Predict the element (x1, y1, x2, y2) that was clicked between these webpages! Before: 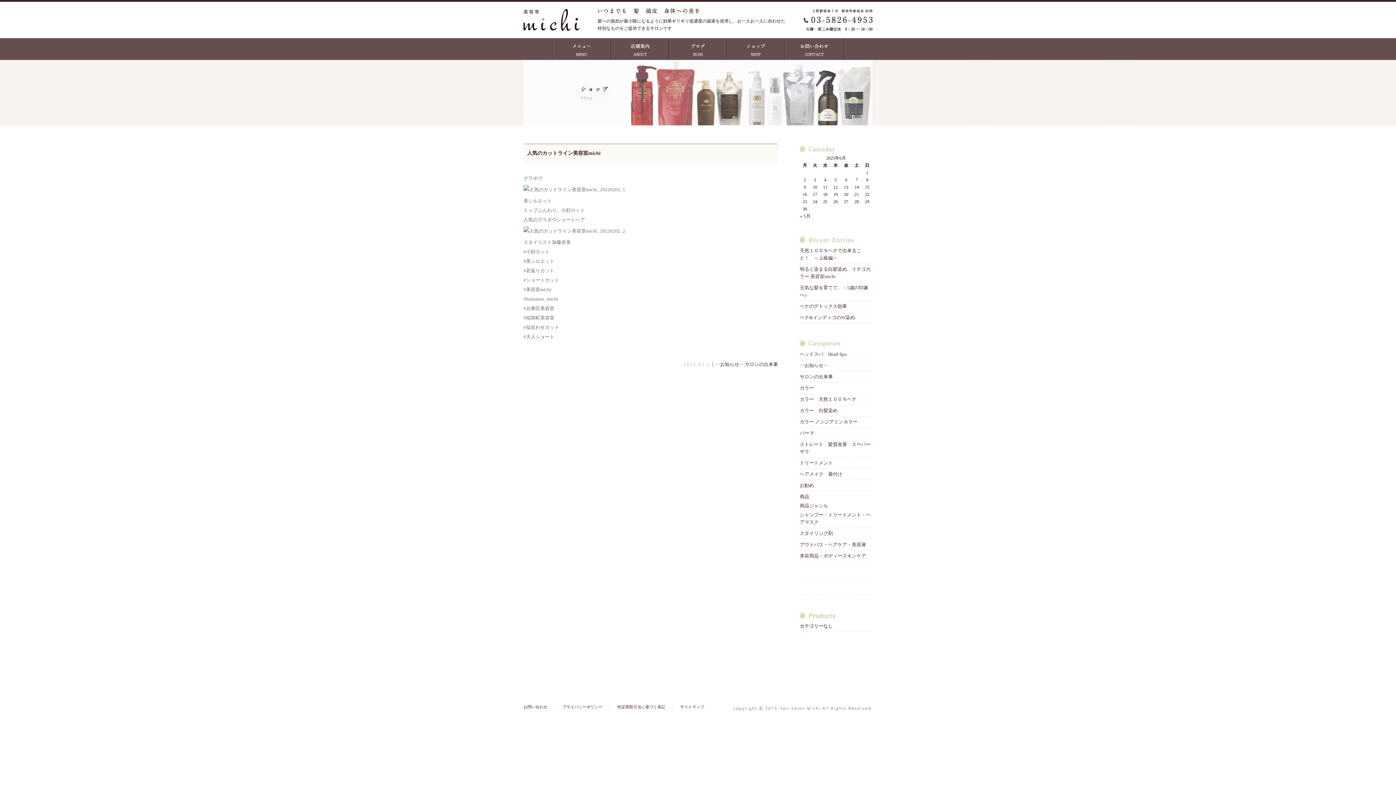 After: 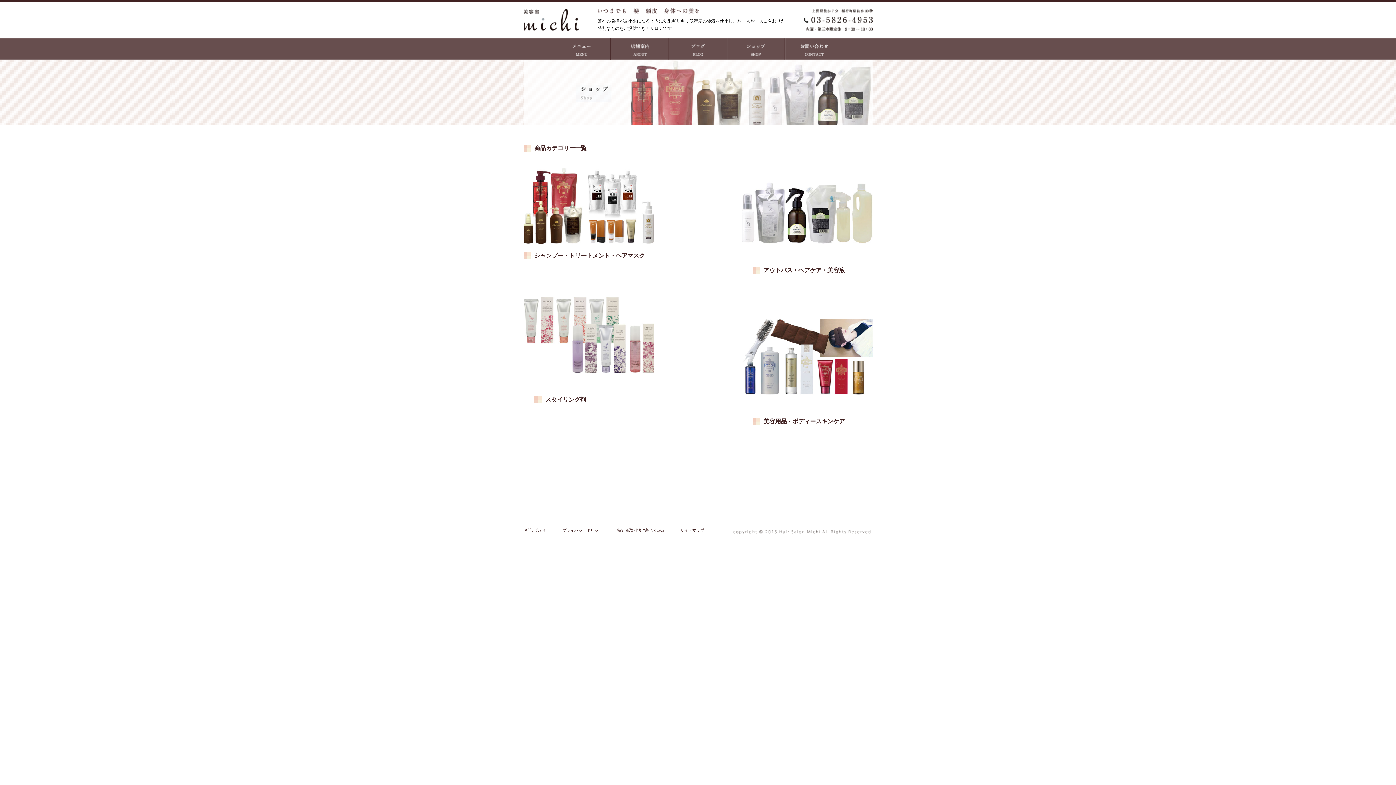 Action: label: ショップ bbox: (727, 38, 785, 60)